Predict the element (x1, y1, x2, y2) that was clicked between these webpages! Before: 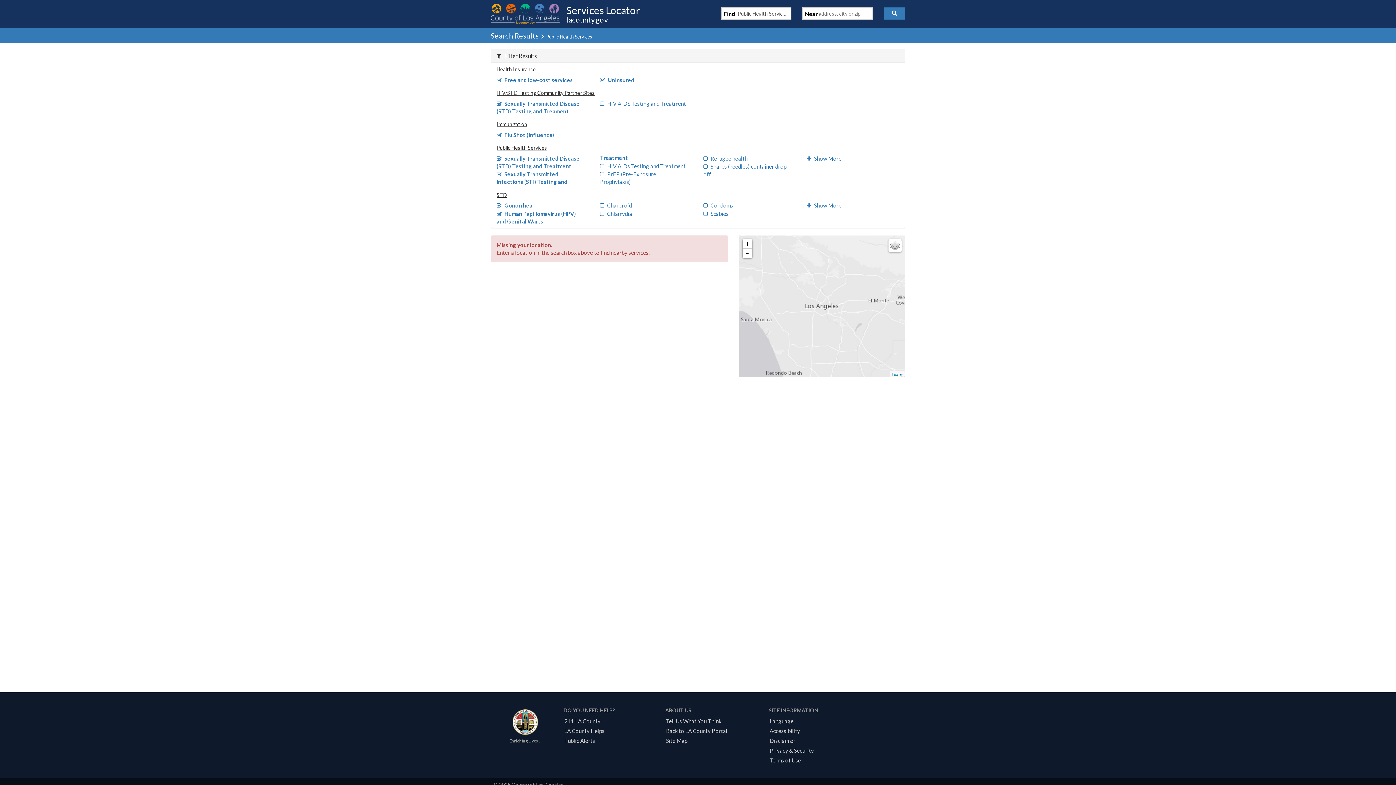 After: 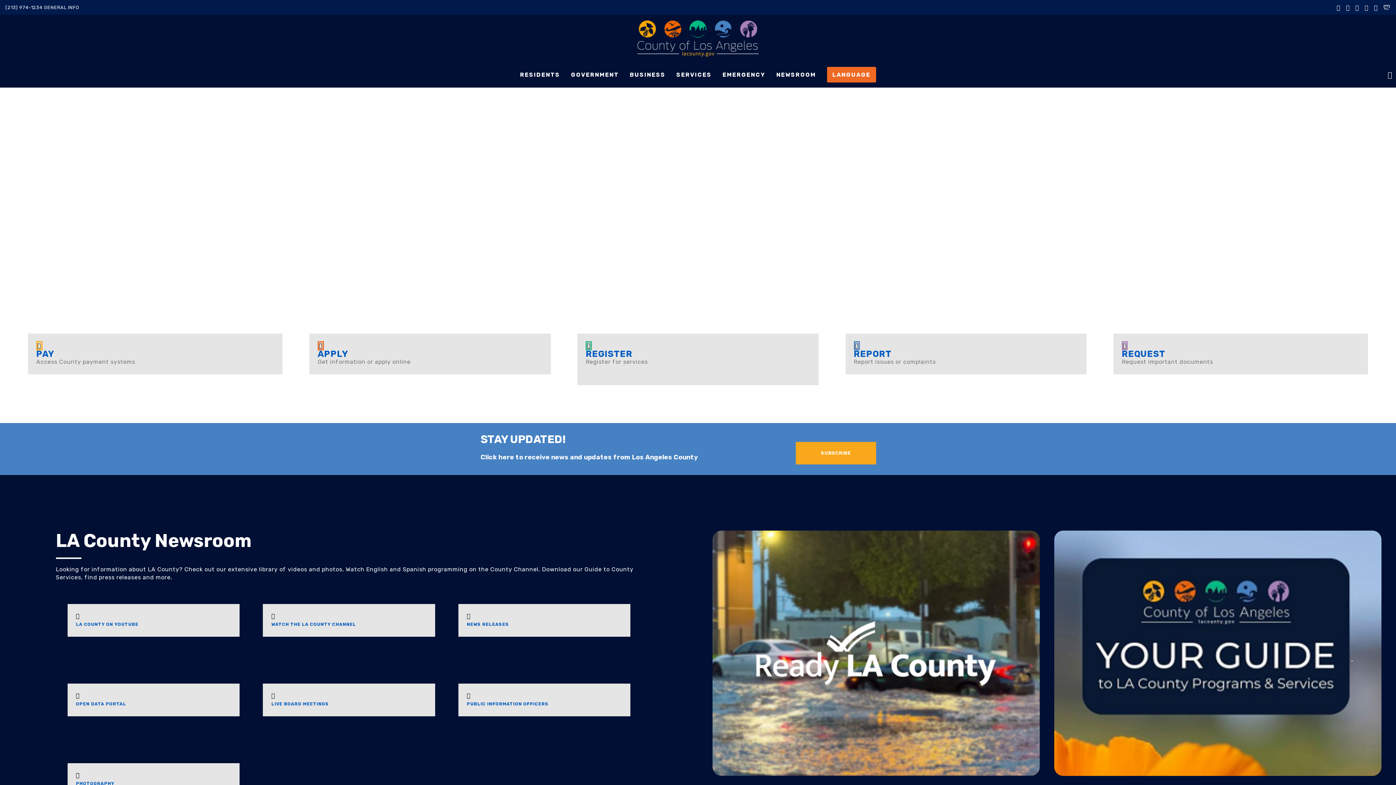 Action: bbox: (663, 728, 730, 734) label: Back to LA County Portal